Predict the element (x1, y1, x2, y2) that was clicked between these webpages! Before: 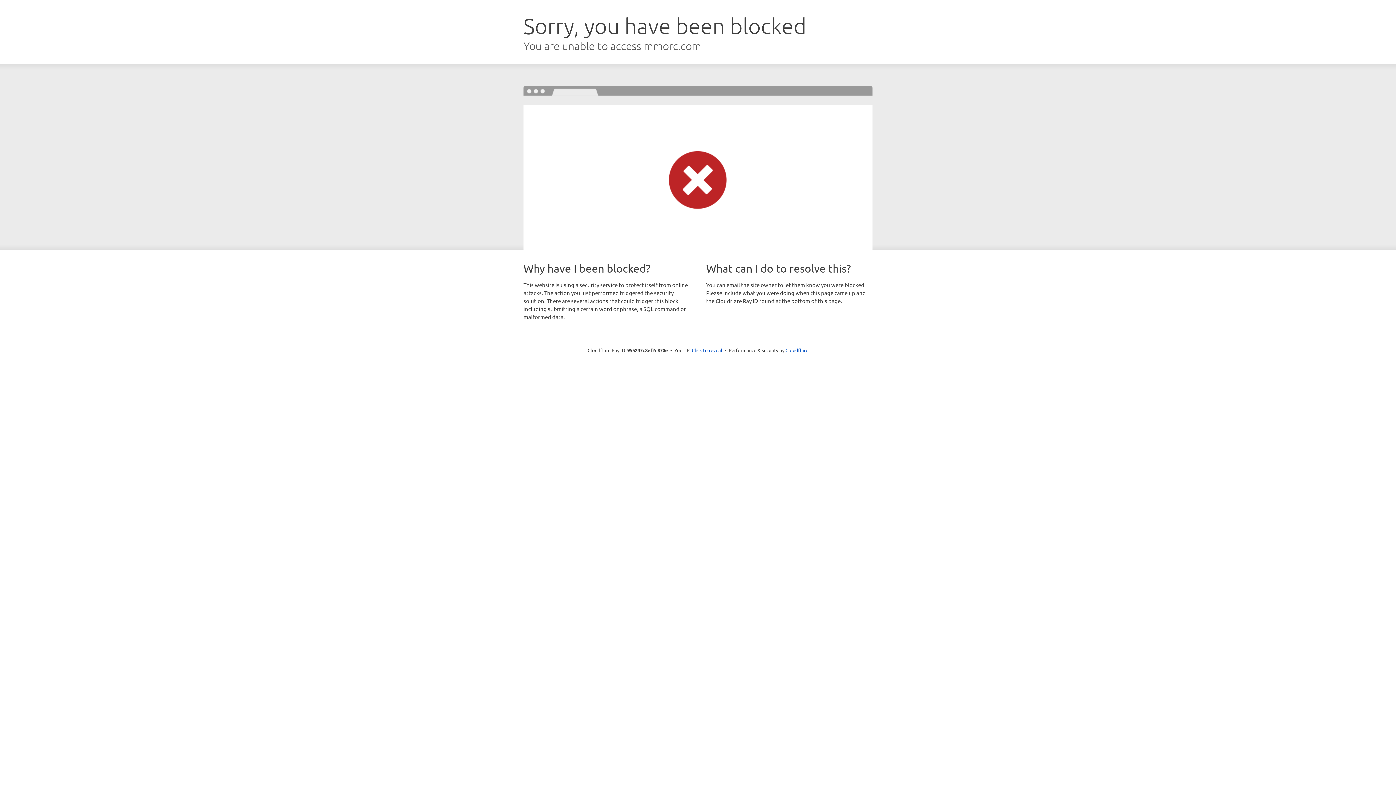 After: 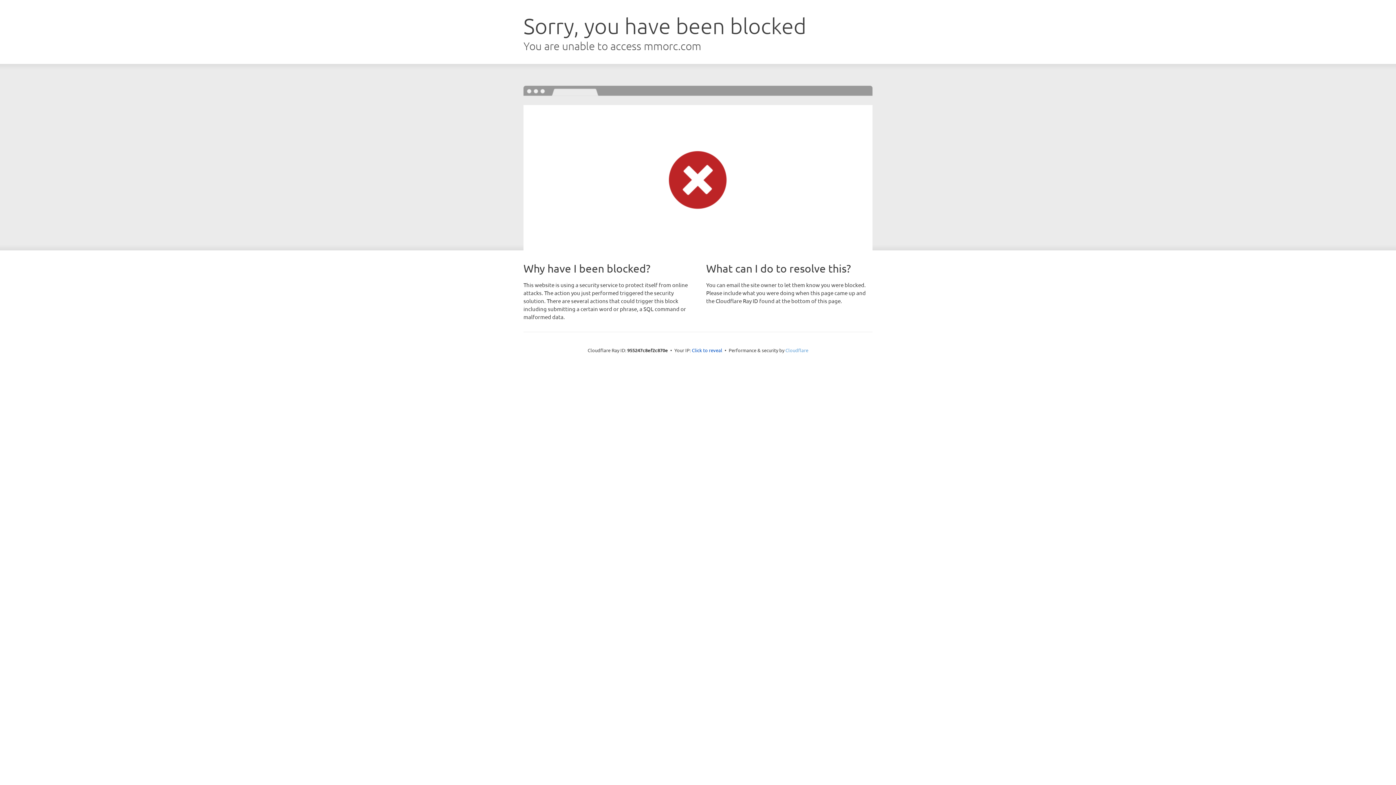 Action: bbox: (785, 347, 808, 353) label: Cloudflare